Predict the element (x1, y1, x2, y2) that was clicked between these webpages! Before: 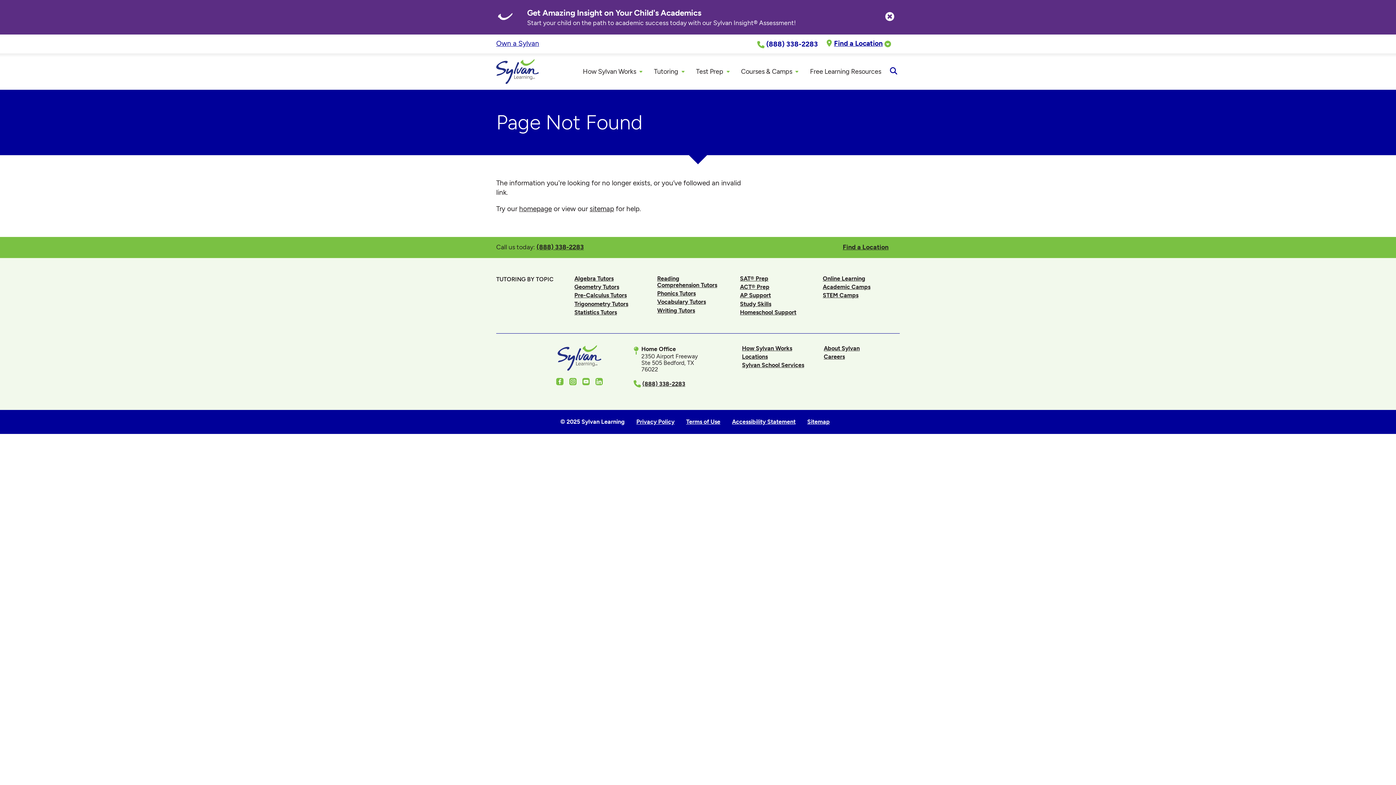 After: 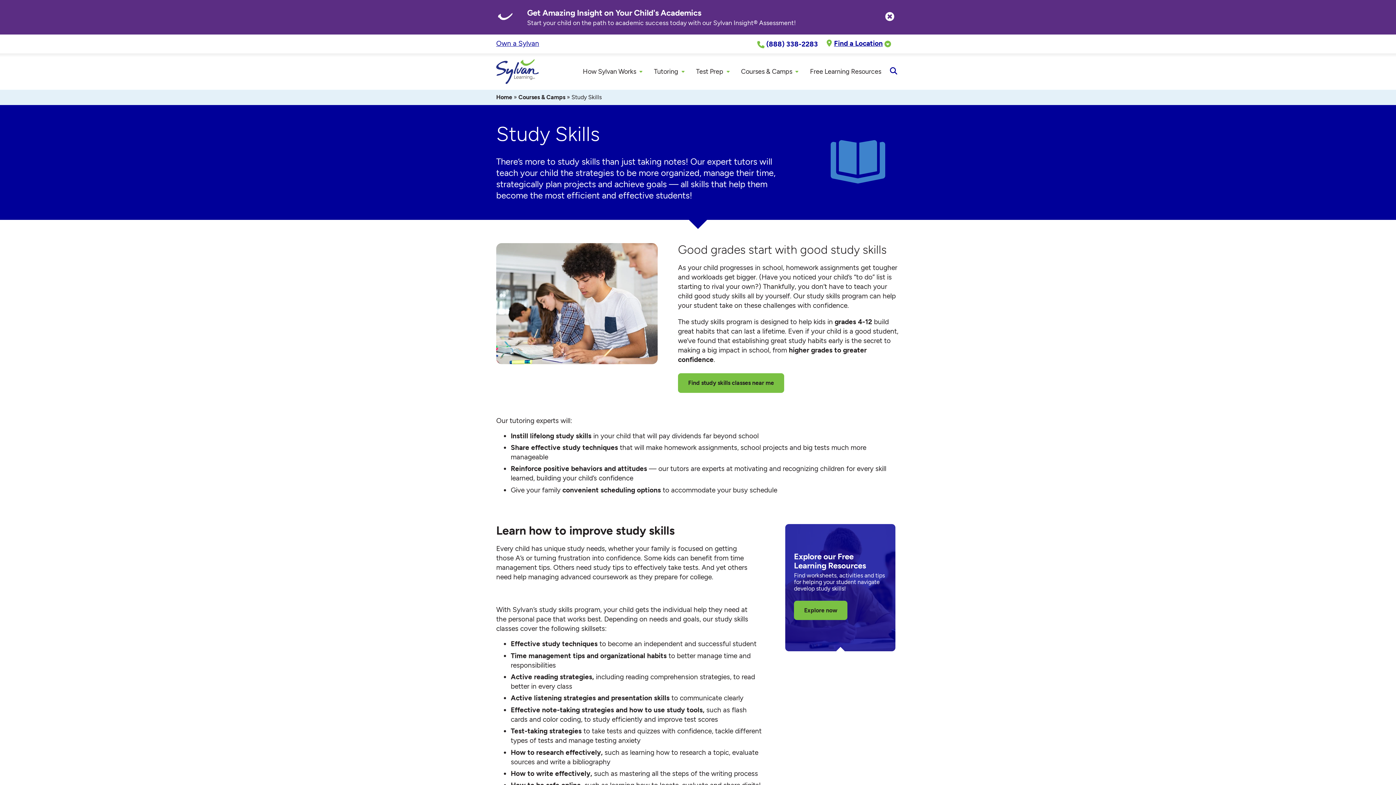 Action: bbox: (740, 300, 771, 307) label: Study Skills